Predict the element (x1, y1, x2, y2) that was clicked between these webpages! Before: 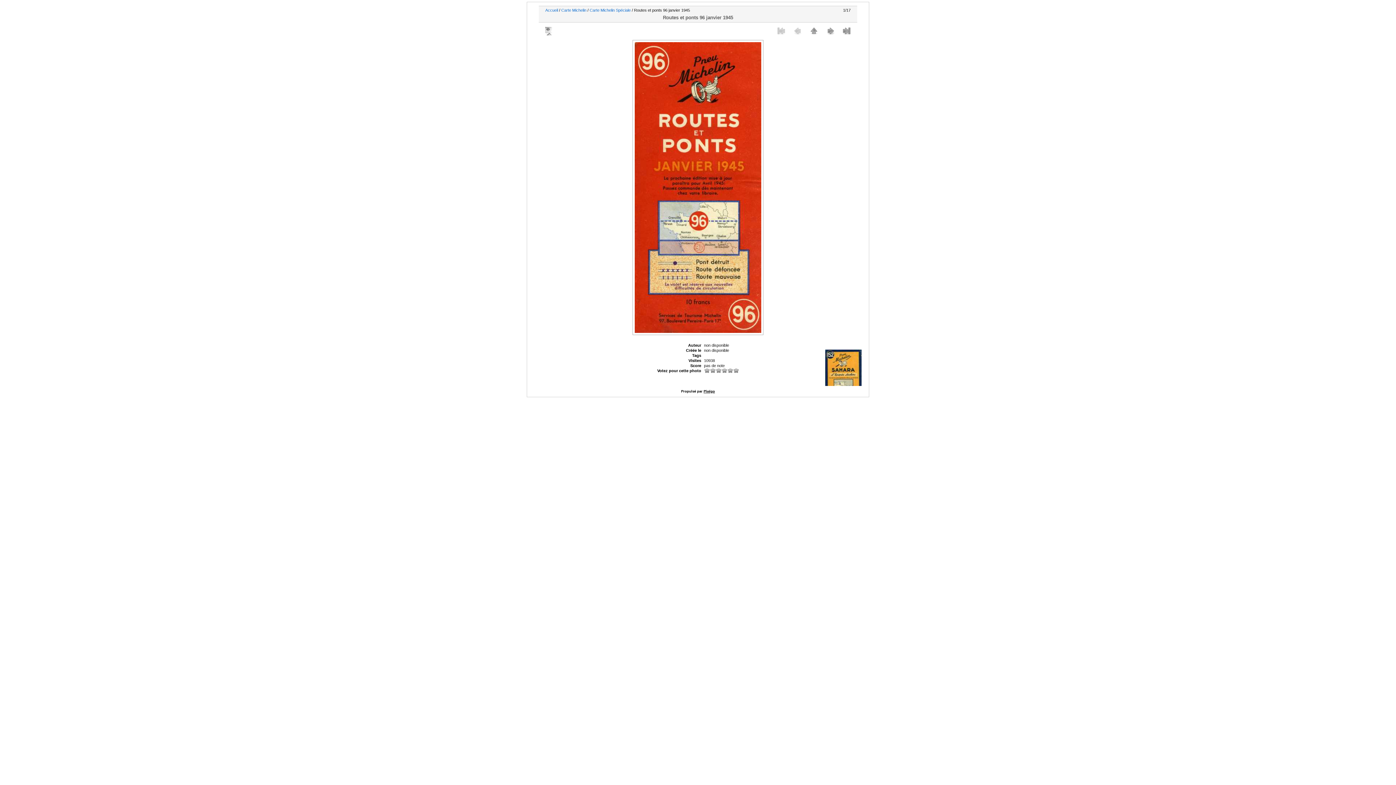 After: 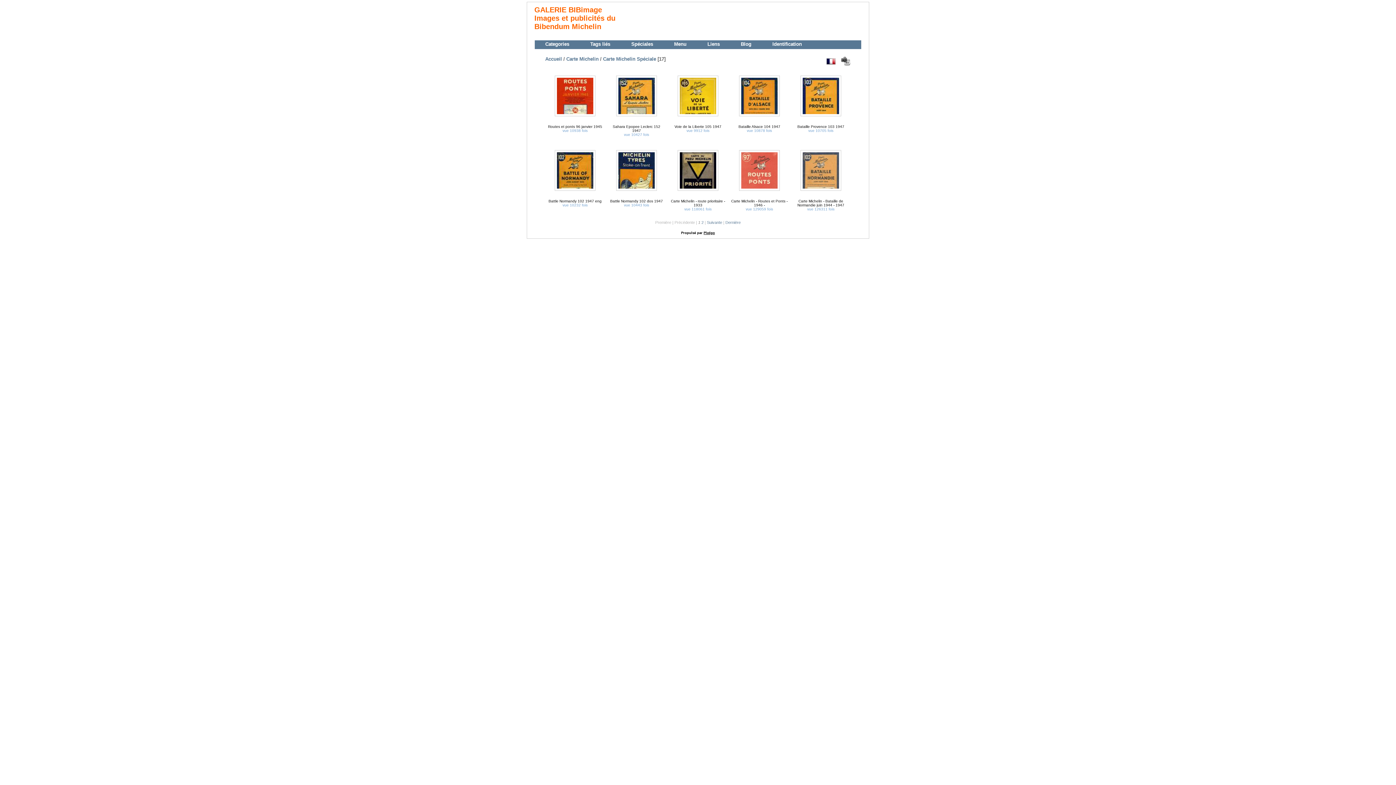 Action: bbox: (806, 26, 821, 35) label:  